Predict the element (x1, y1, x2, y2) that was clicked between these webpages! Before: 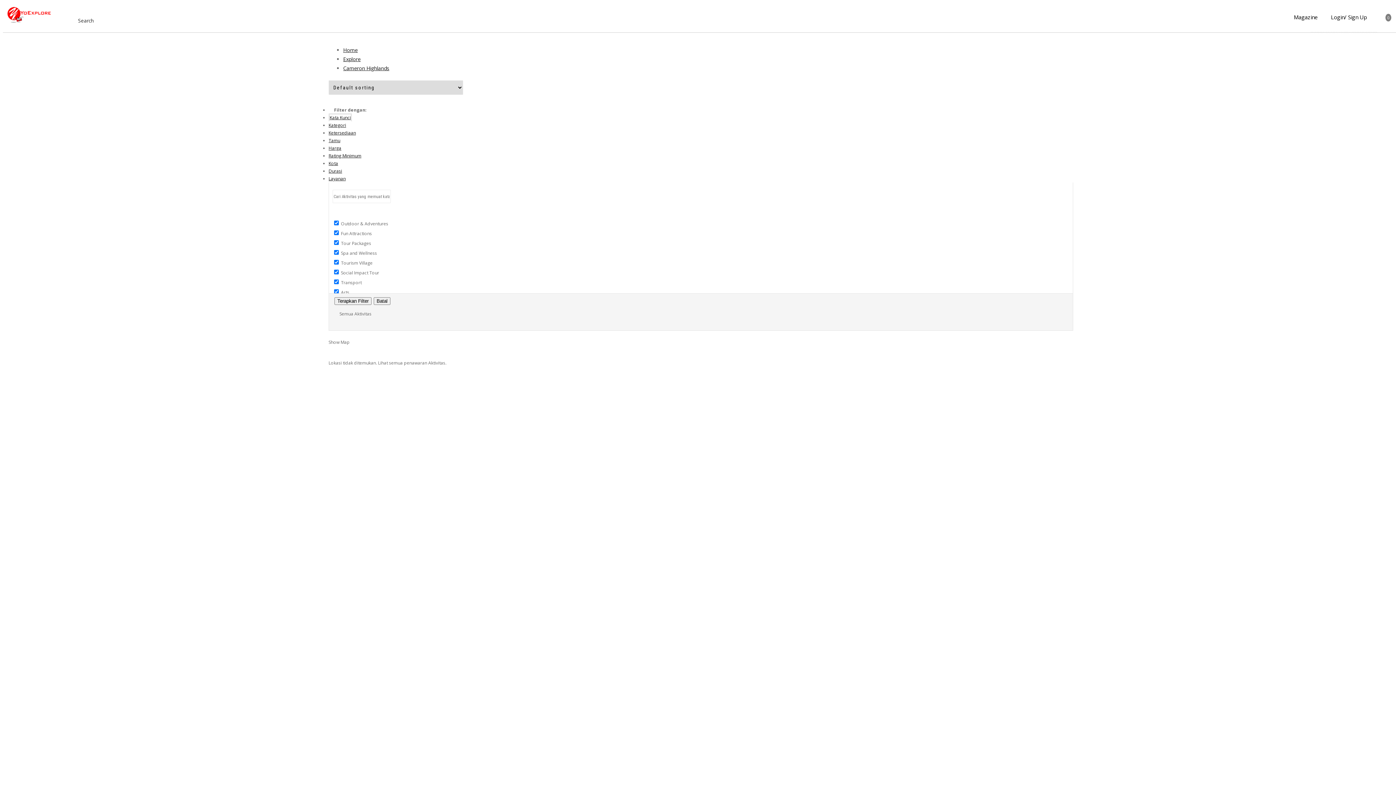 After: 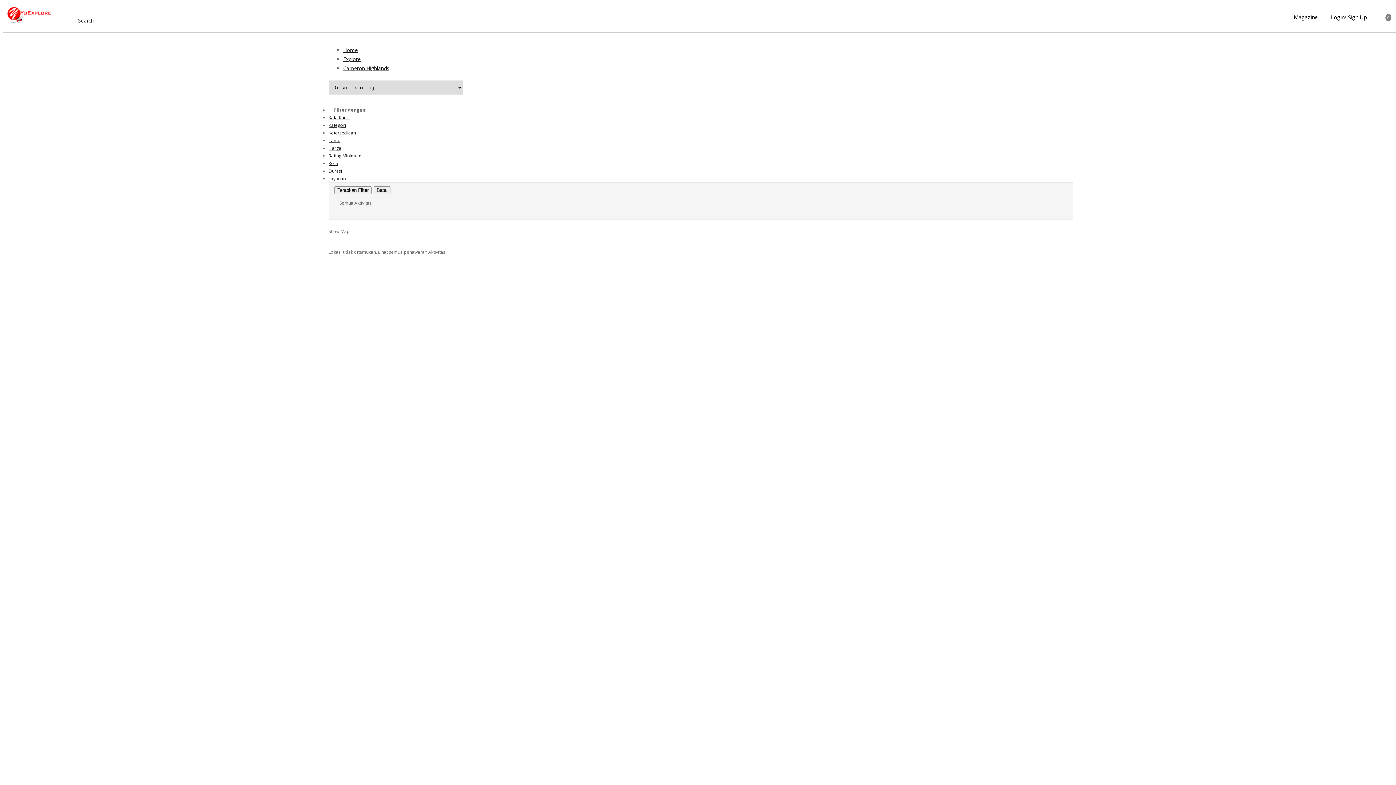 Action: bbox: (373, 297, 390, 305) label: Batal